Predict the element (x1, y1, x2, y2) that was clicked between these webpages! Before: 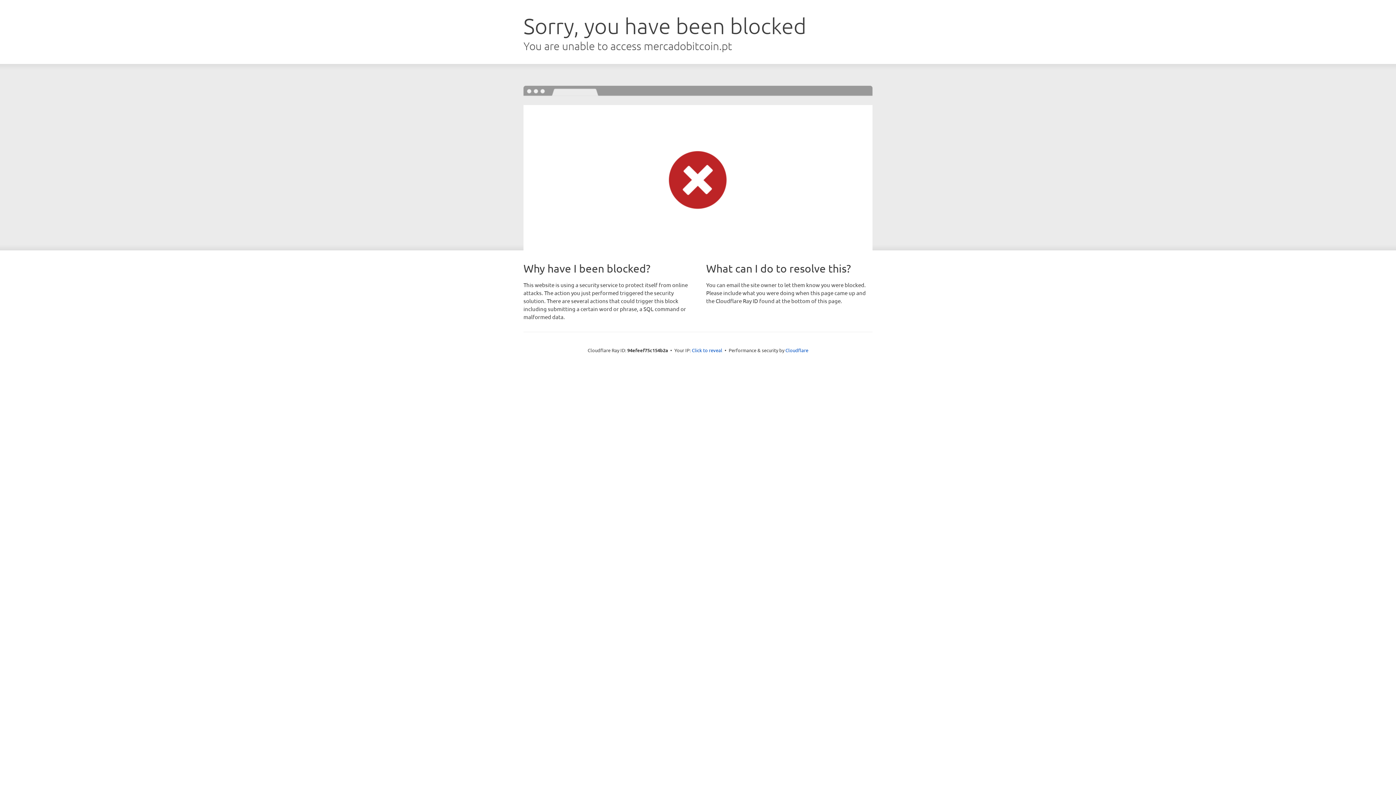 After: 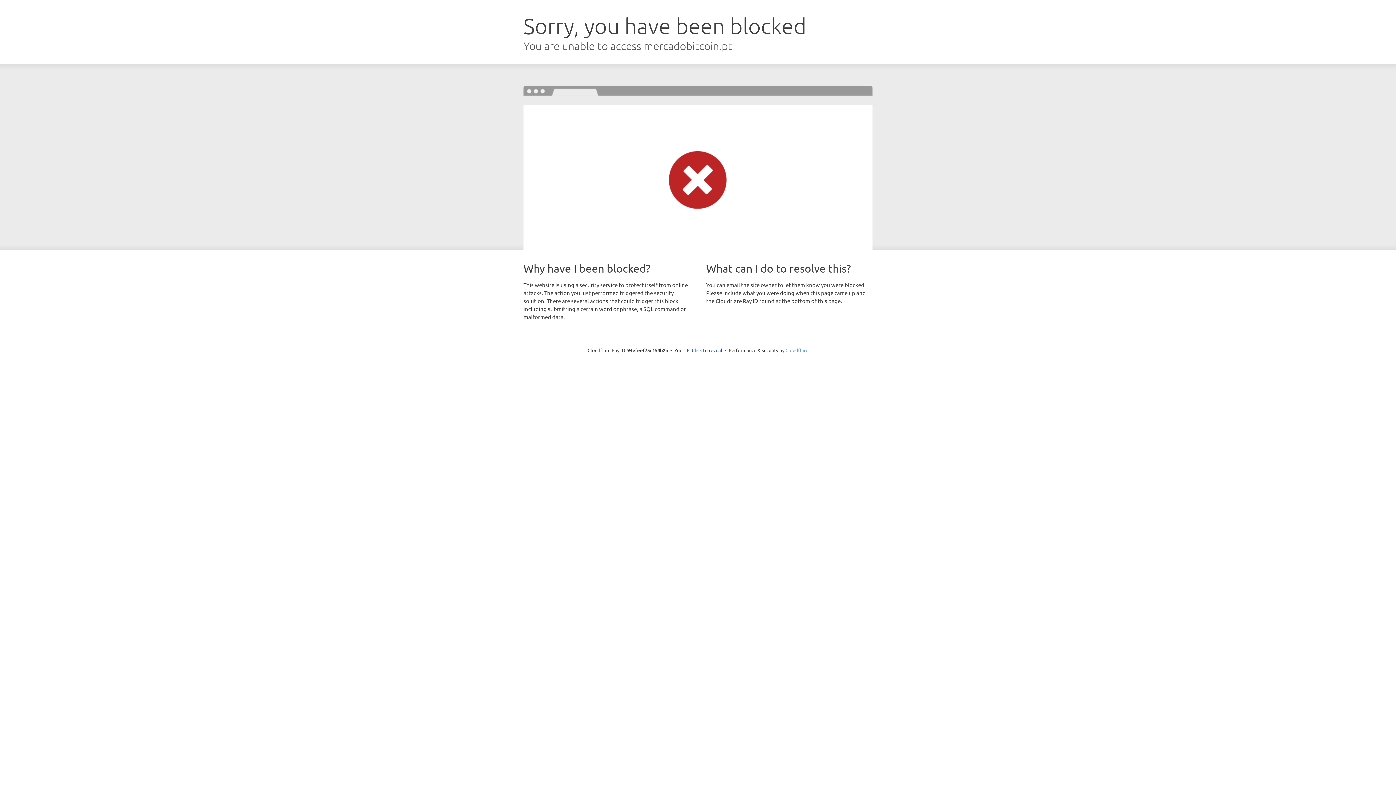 Action: label: Cloudflare bbox: (785, 347, 808, 353)